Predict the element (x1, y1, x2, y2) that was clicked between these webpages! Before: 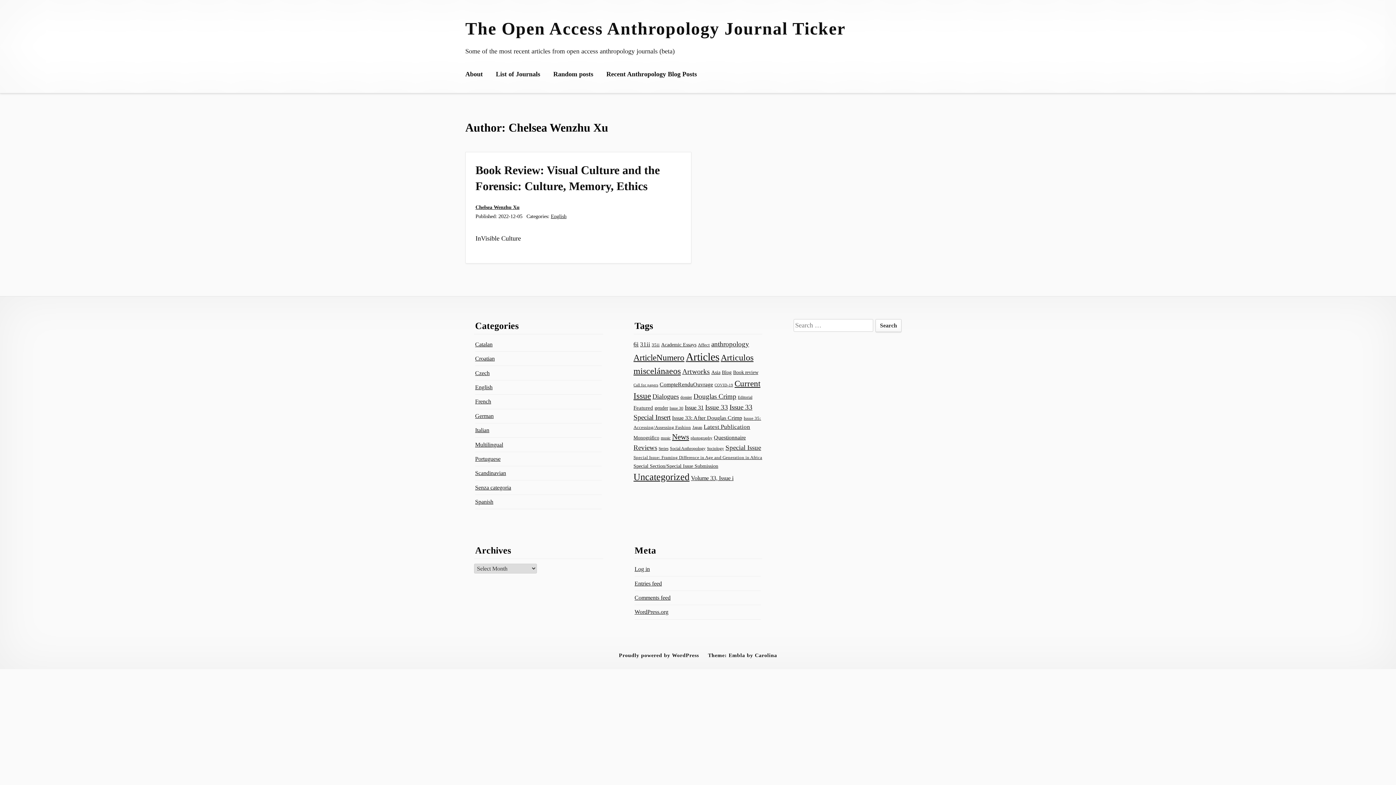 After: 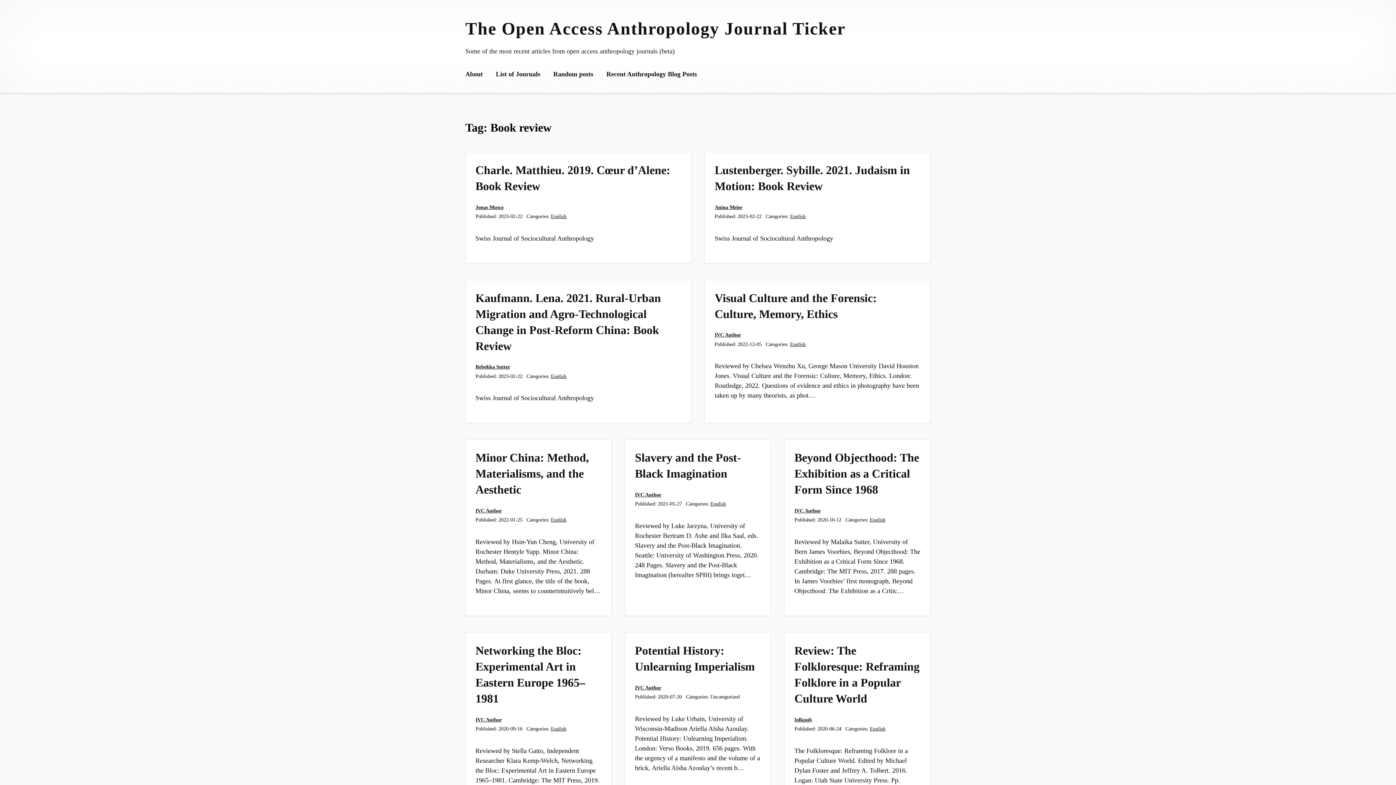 Action: label: Book review (13 items) bbox: (733, 369, 758, 375)